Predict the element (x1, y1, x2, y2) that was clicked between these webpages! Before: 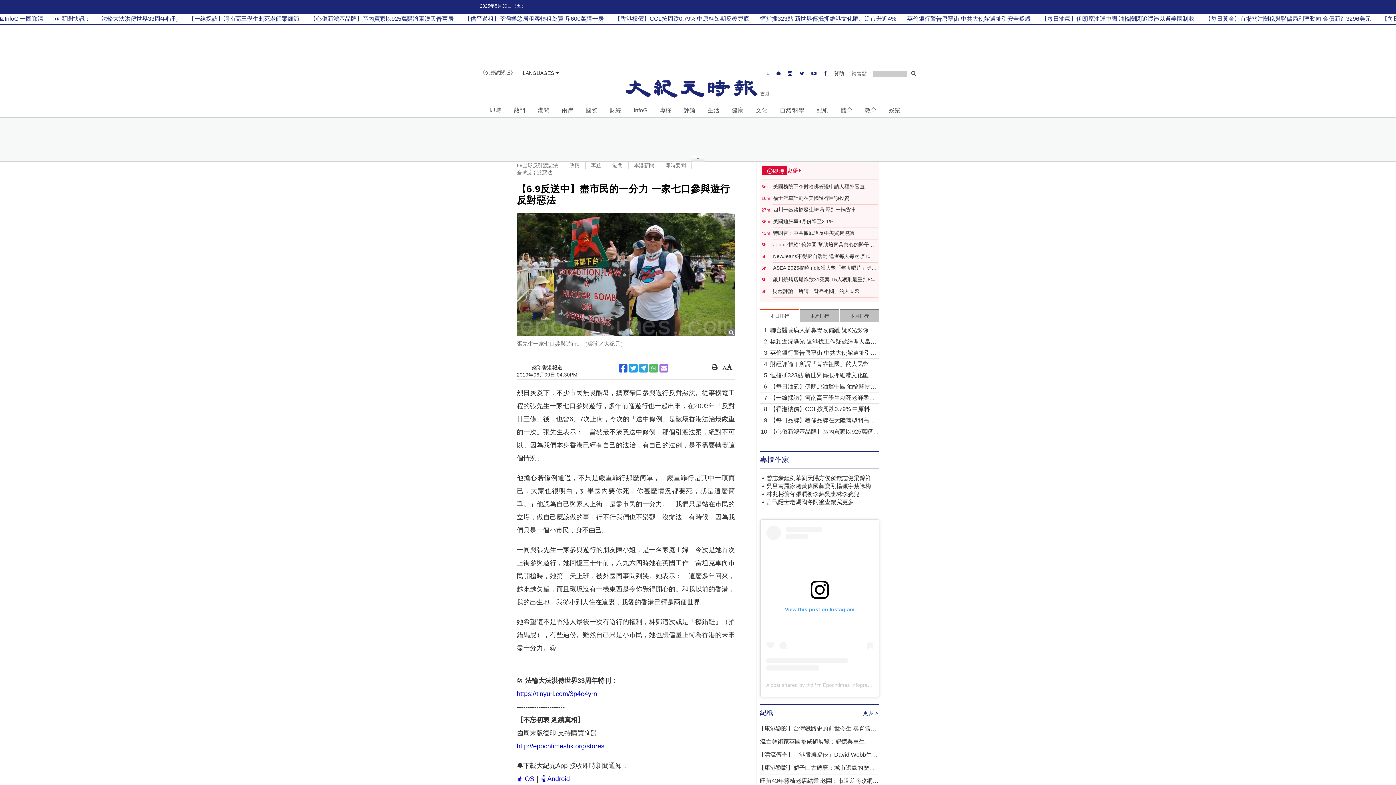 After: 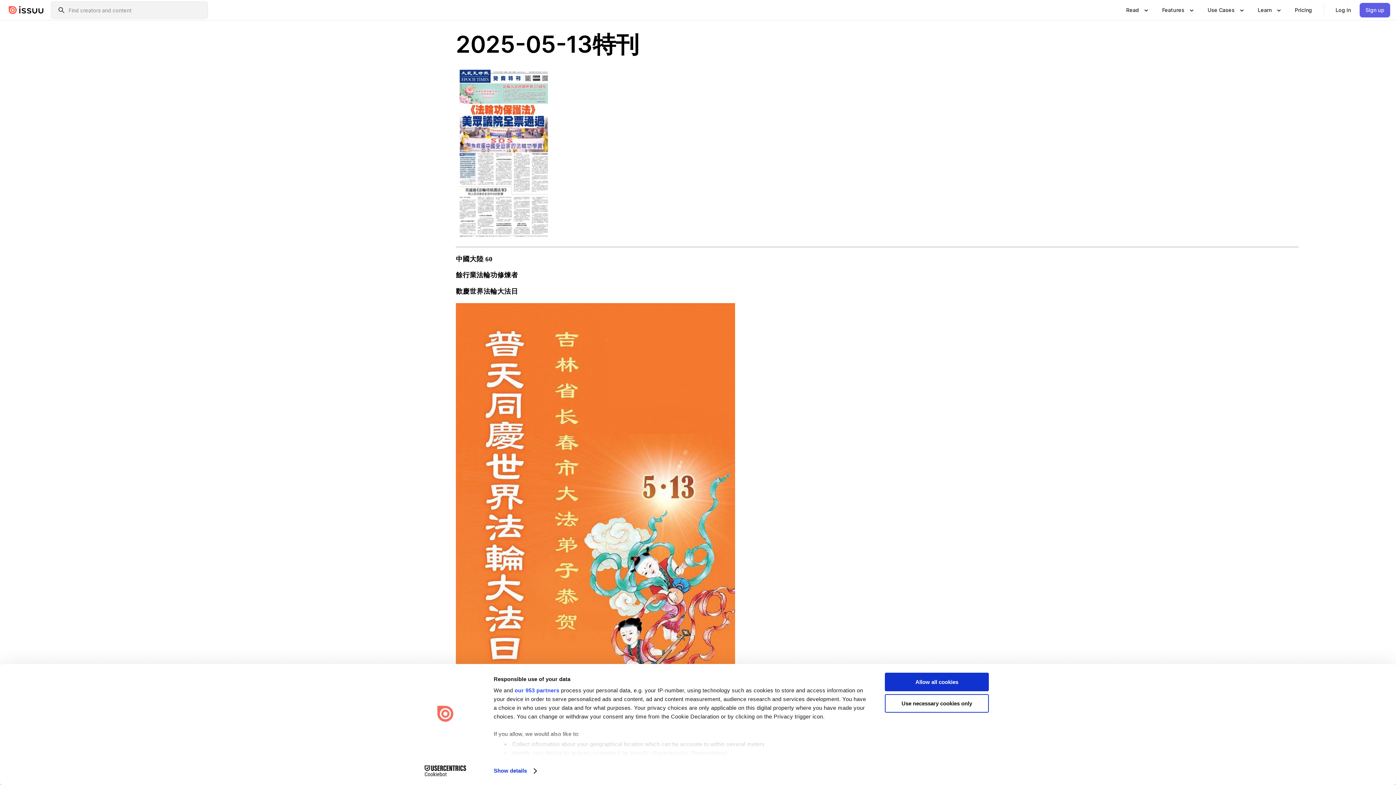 Action: bbox: (516, 690, 597, 697) label: https://tinyurl.com/3p4e4yrn